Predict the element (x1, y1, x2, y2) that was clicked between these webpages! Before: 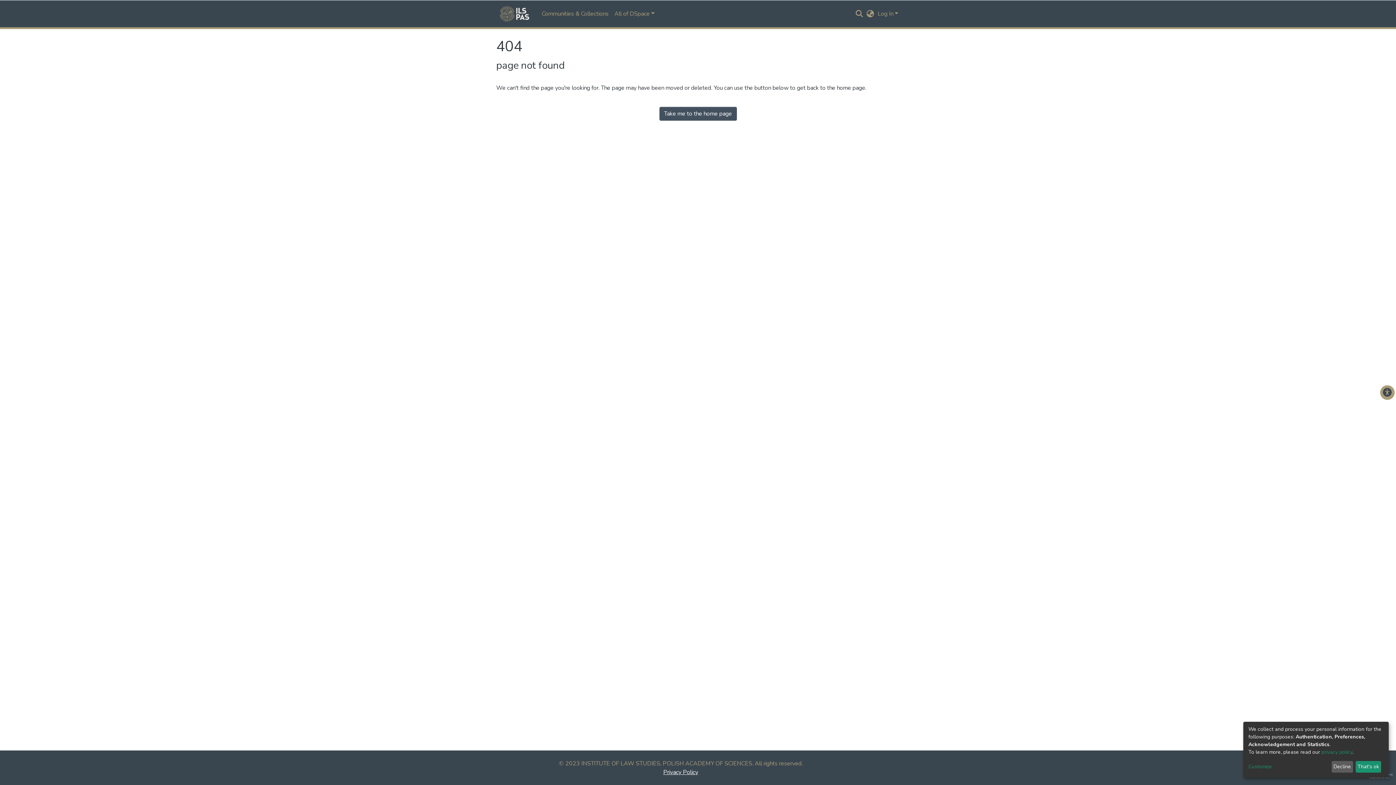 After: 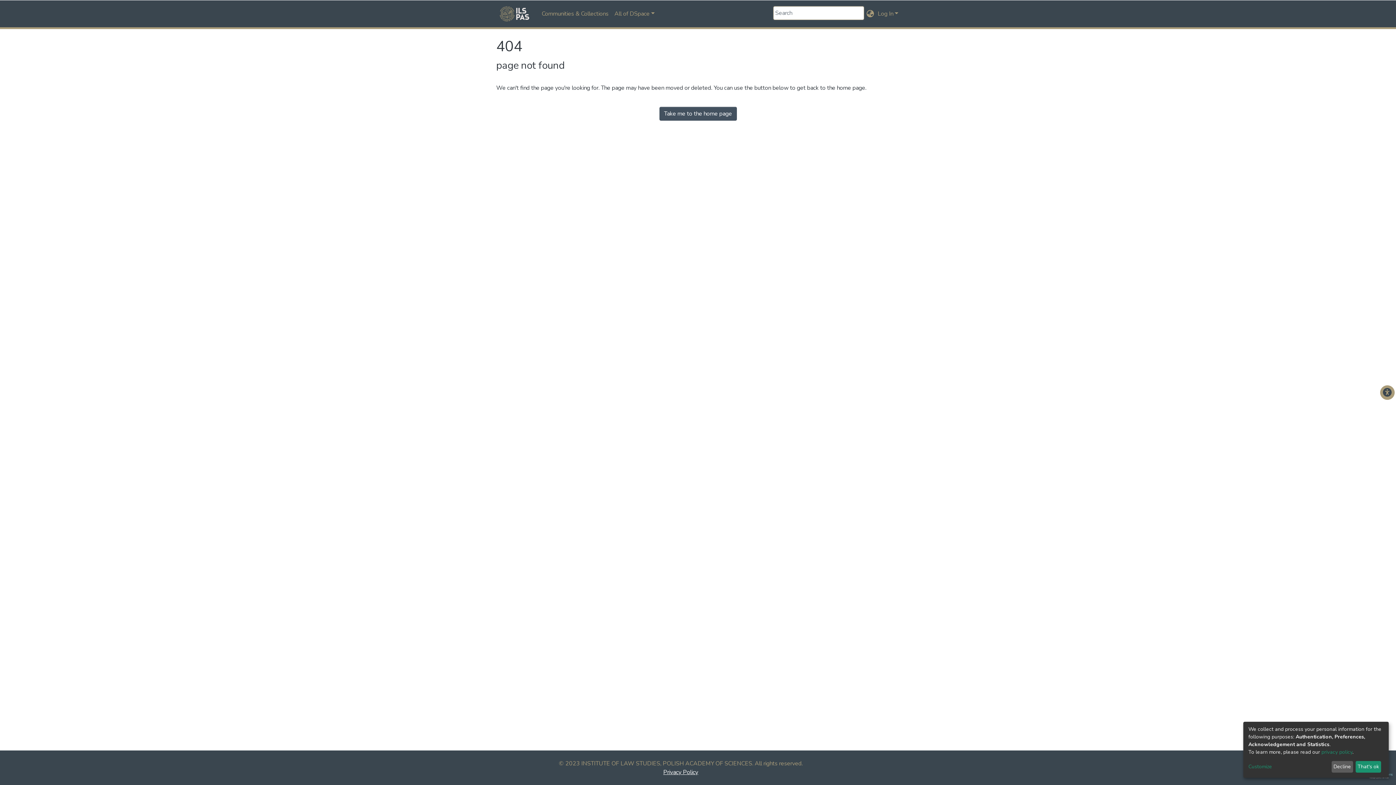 Action: bbox: (854, 9, 864, 18) label: Submit search